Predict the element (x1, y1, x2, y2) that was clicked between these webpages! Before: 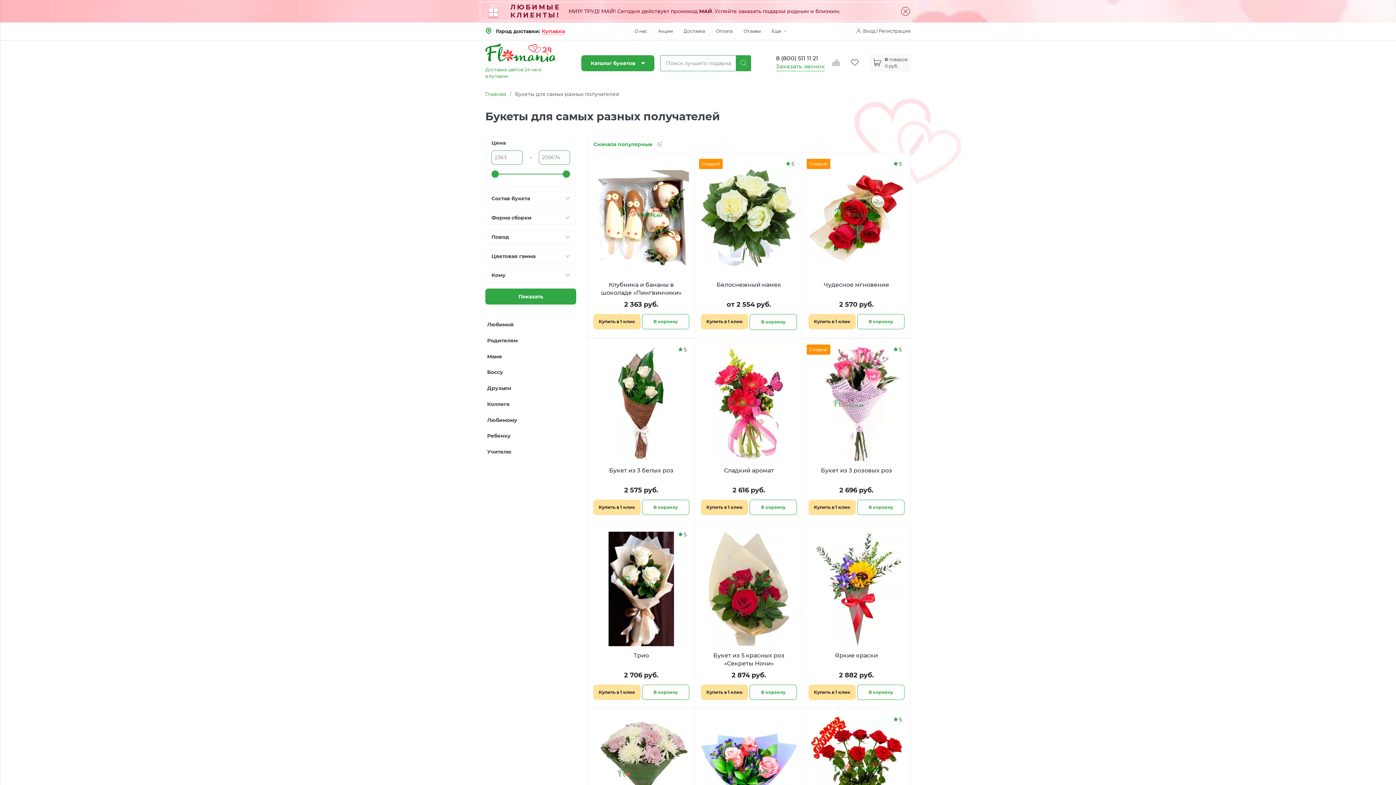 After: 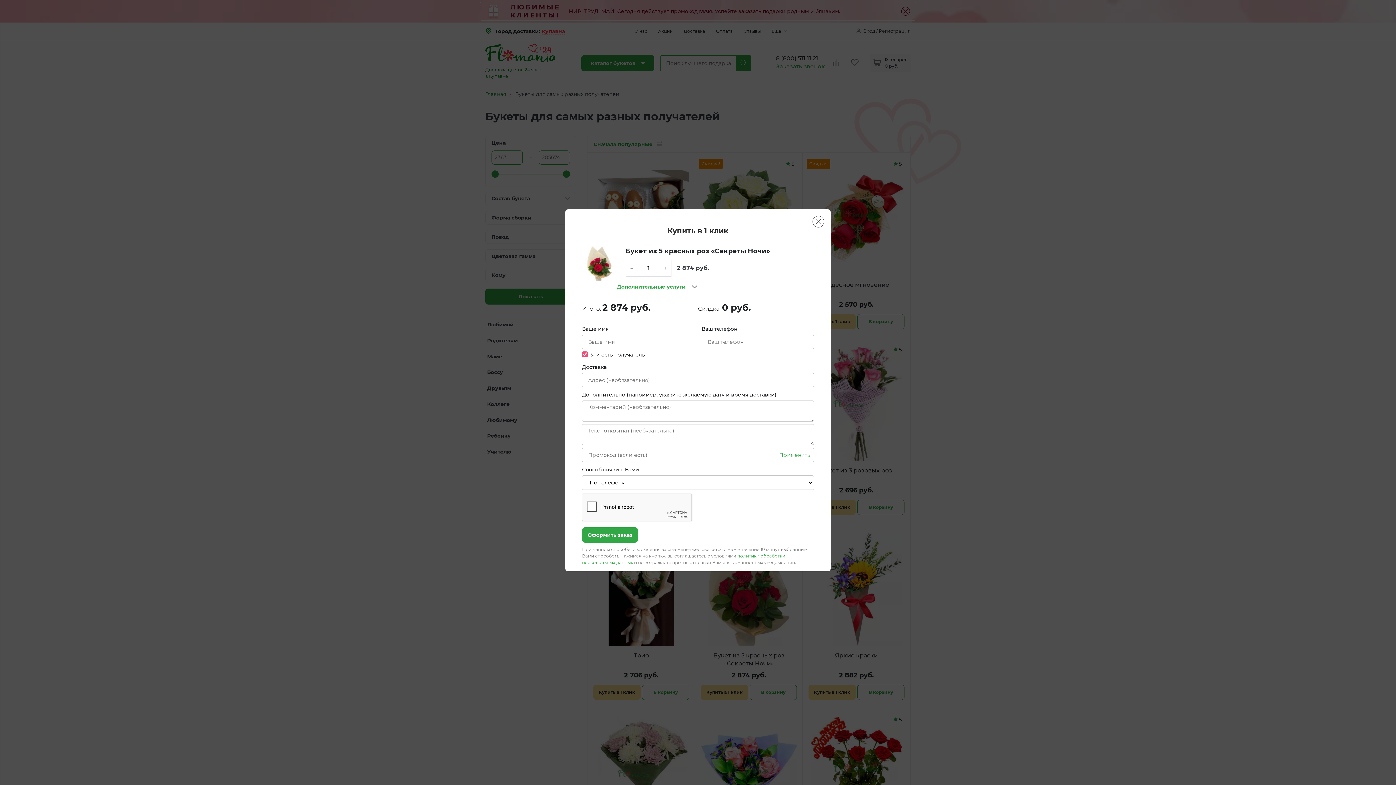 Action: label: Купить в 1 клик bbox: (701, 685, 748, 700)